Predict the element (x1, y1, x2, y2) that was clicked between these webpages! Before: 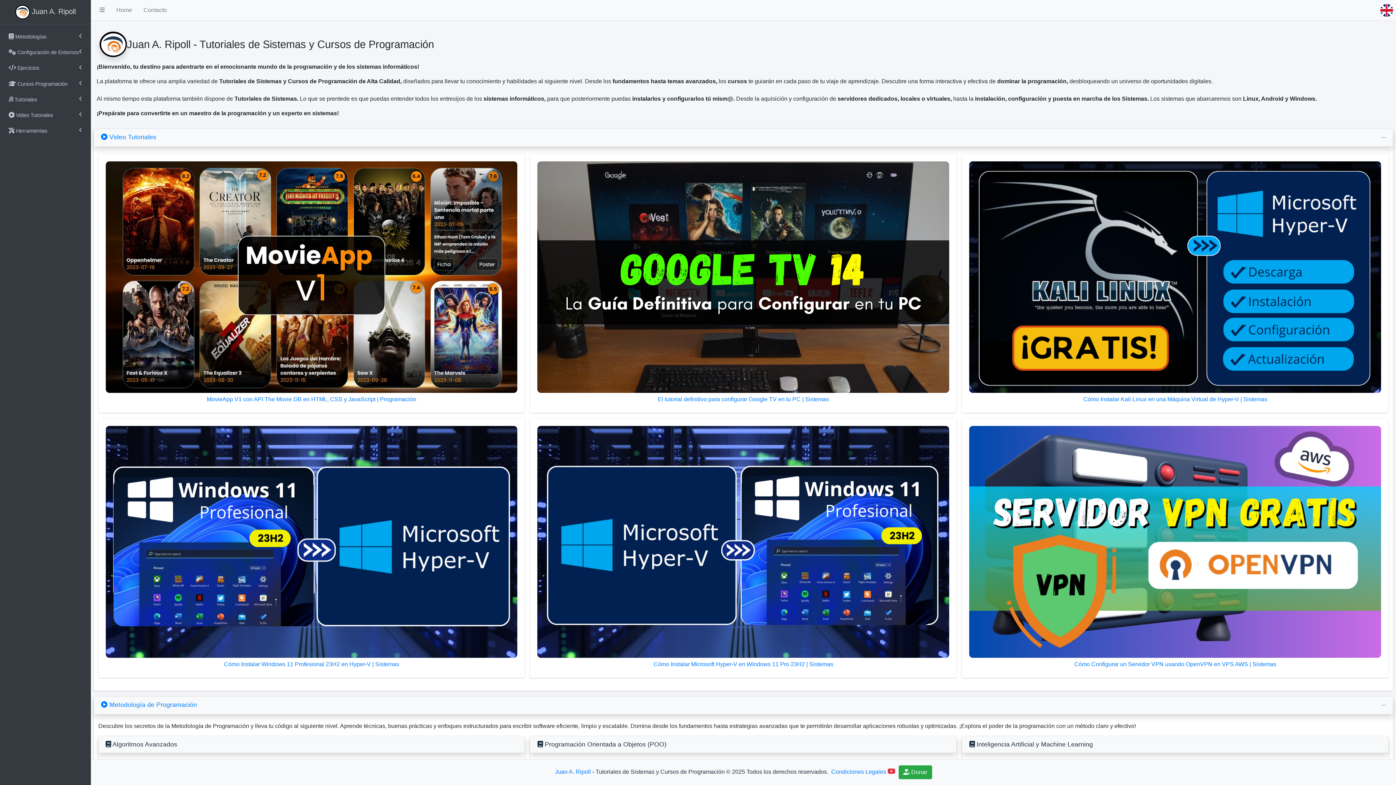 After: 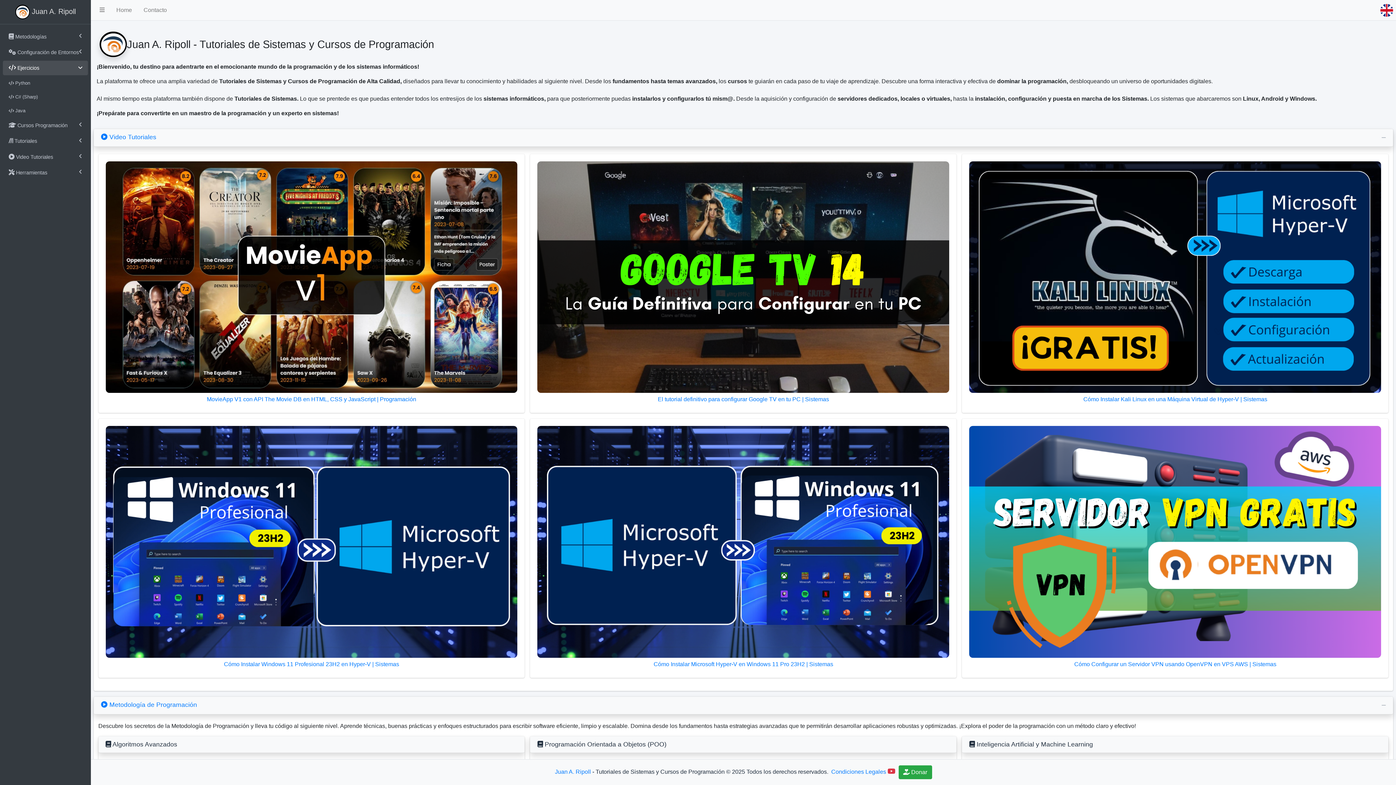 Action: bbox: (2, 60, 88, 75) label:  

Ejercicios